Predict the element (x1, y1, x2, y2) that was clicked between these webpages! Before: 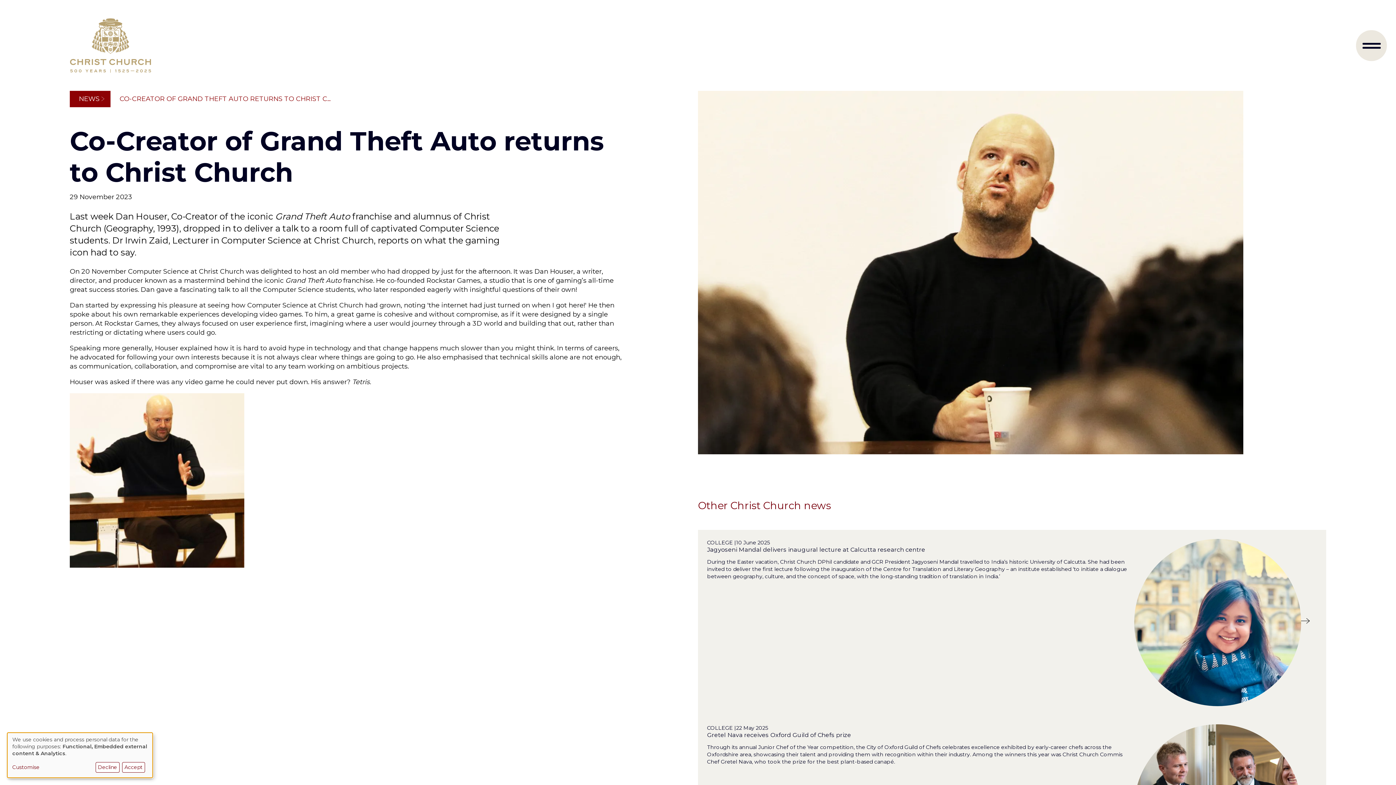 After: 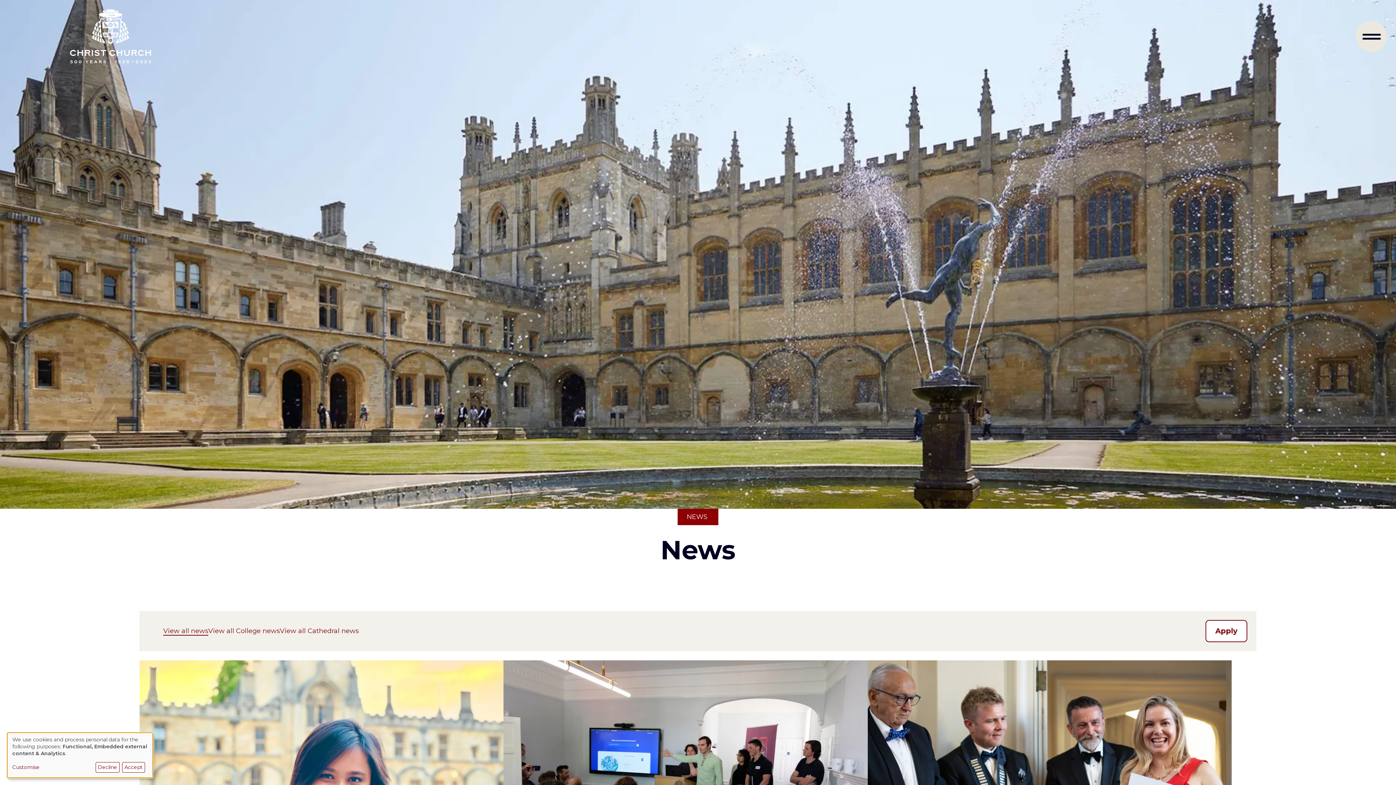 Action: bbox: (78, 94, 99, 103) label: NEWS